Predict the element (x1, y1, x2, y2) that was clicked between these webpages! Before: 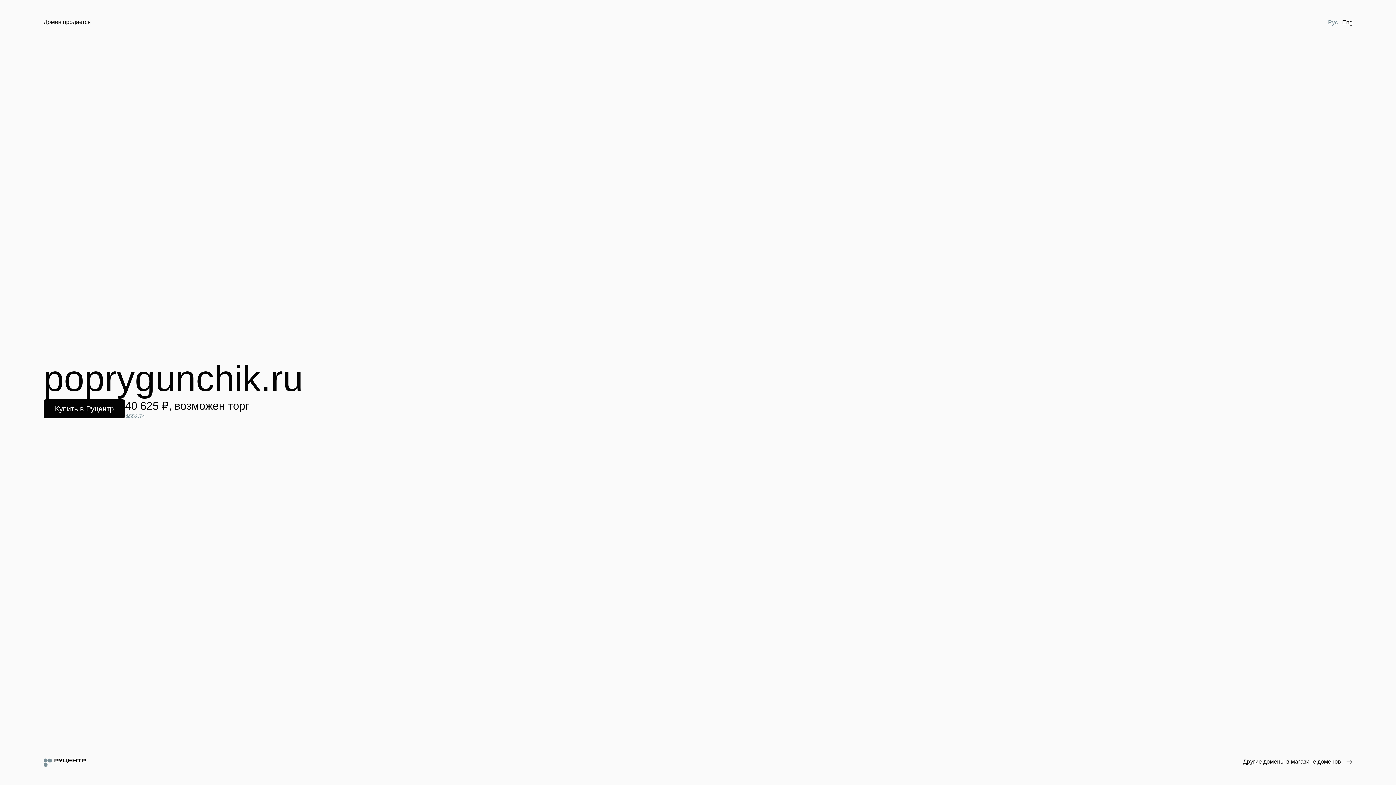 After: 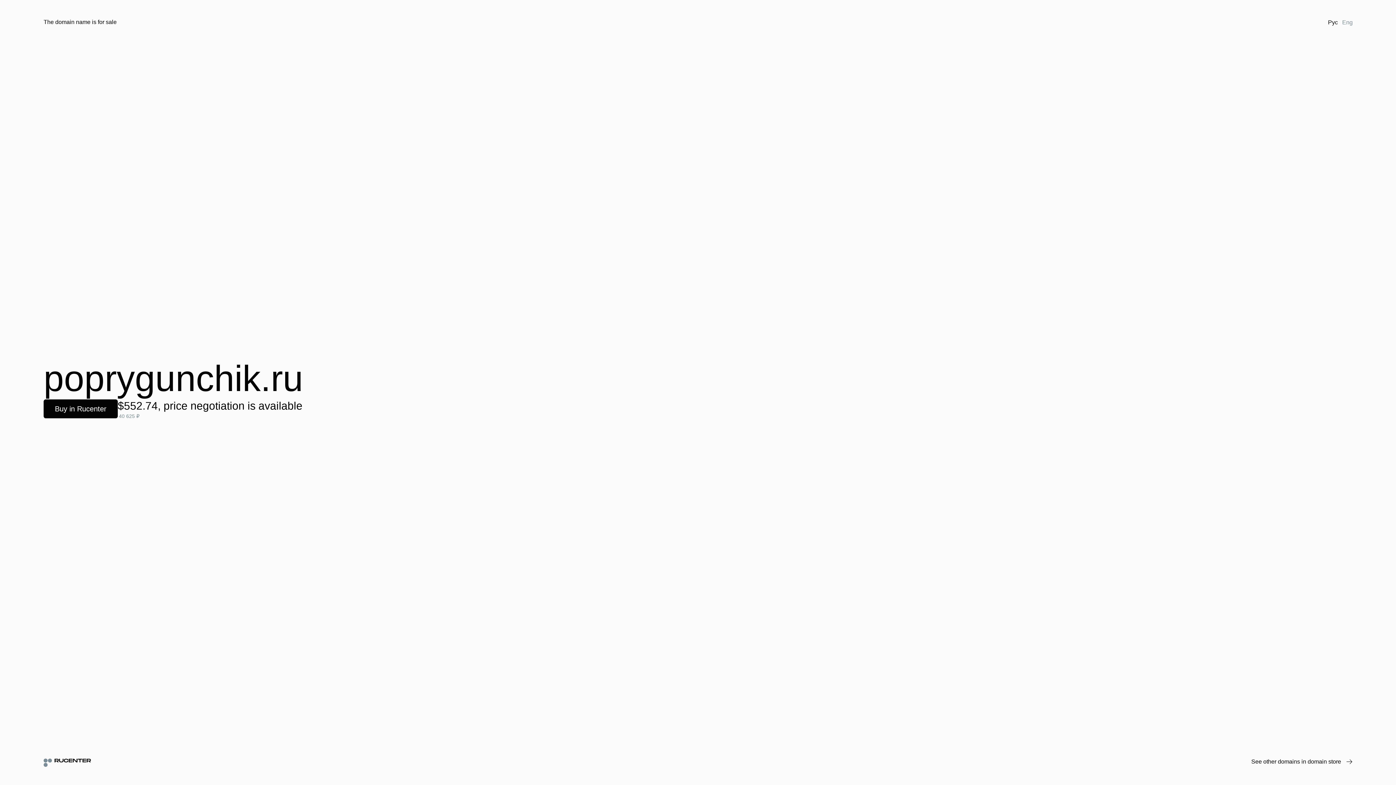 Action: bbox: (1340, 18, 1355, 26) label: Eng